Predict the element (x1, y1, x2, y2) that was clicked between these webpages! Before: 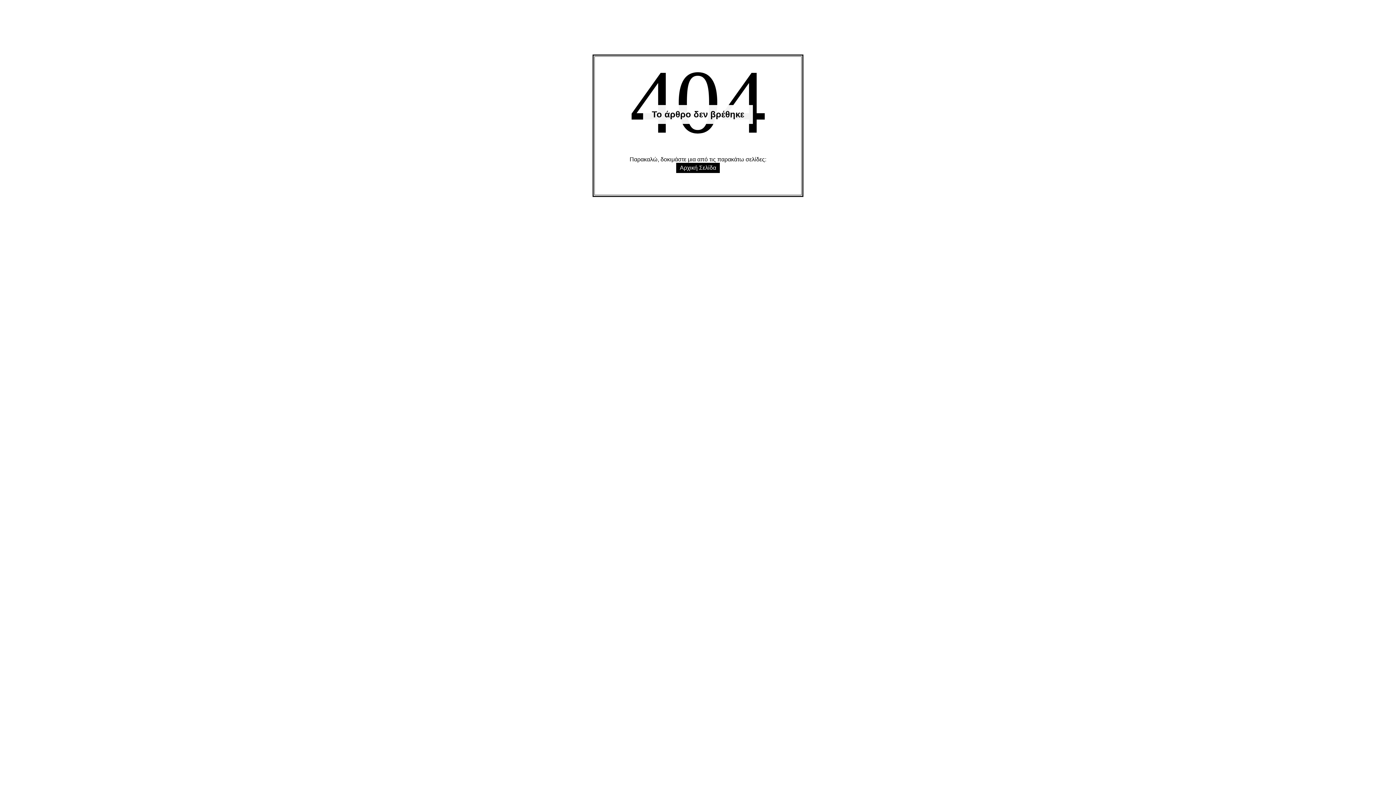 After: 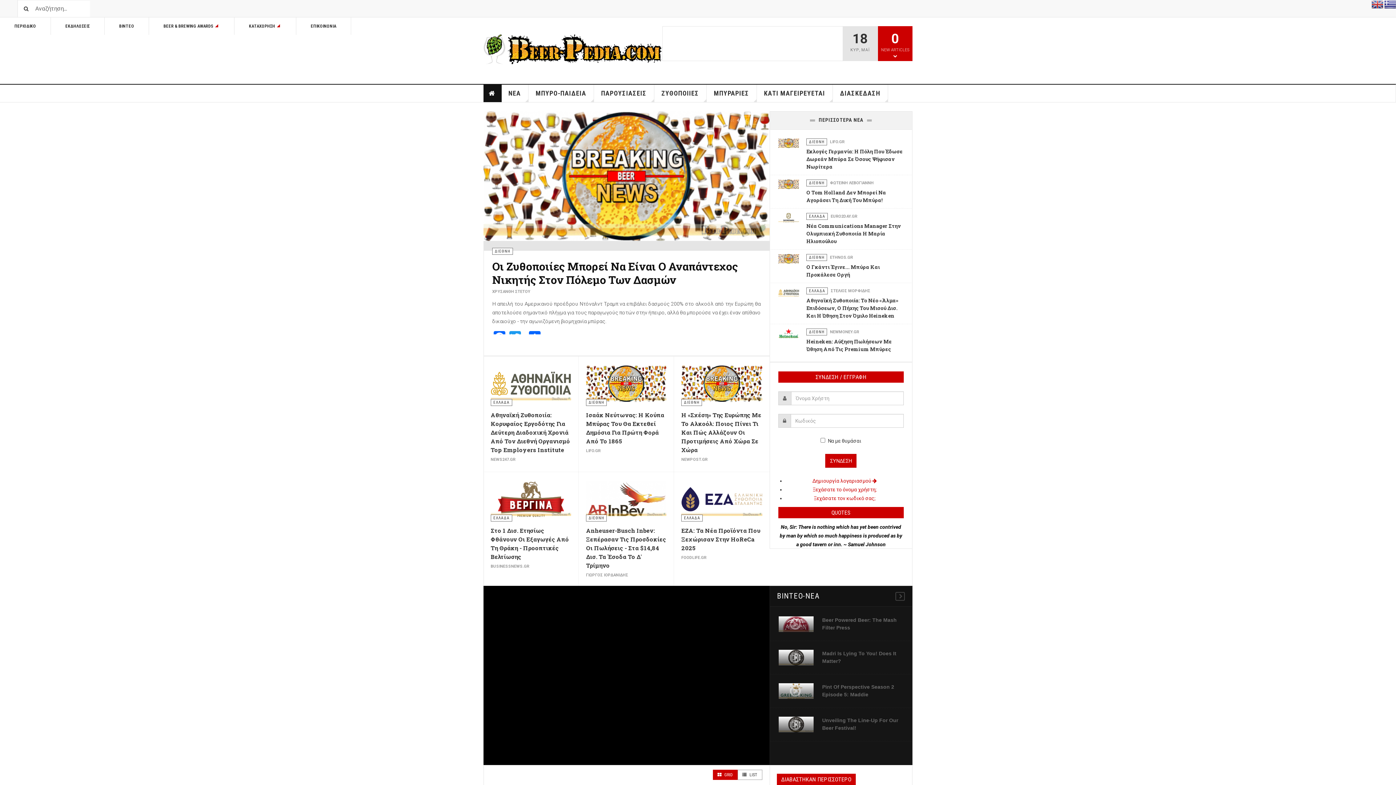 Action: bbox: (676, 162, 720, 173) label: Αρχική Σελίδα